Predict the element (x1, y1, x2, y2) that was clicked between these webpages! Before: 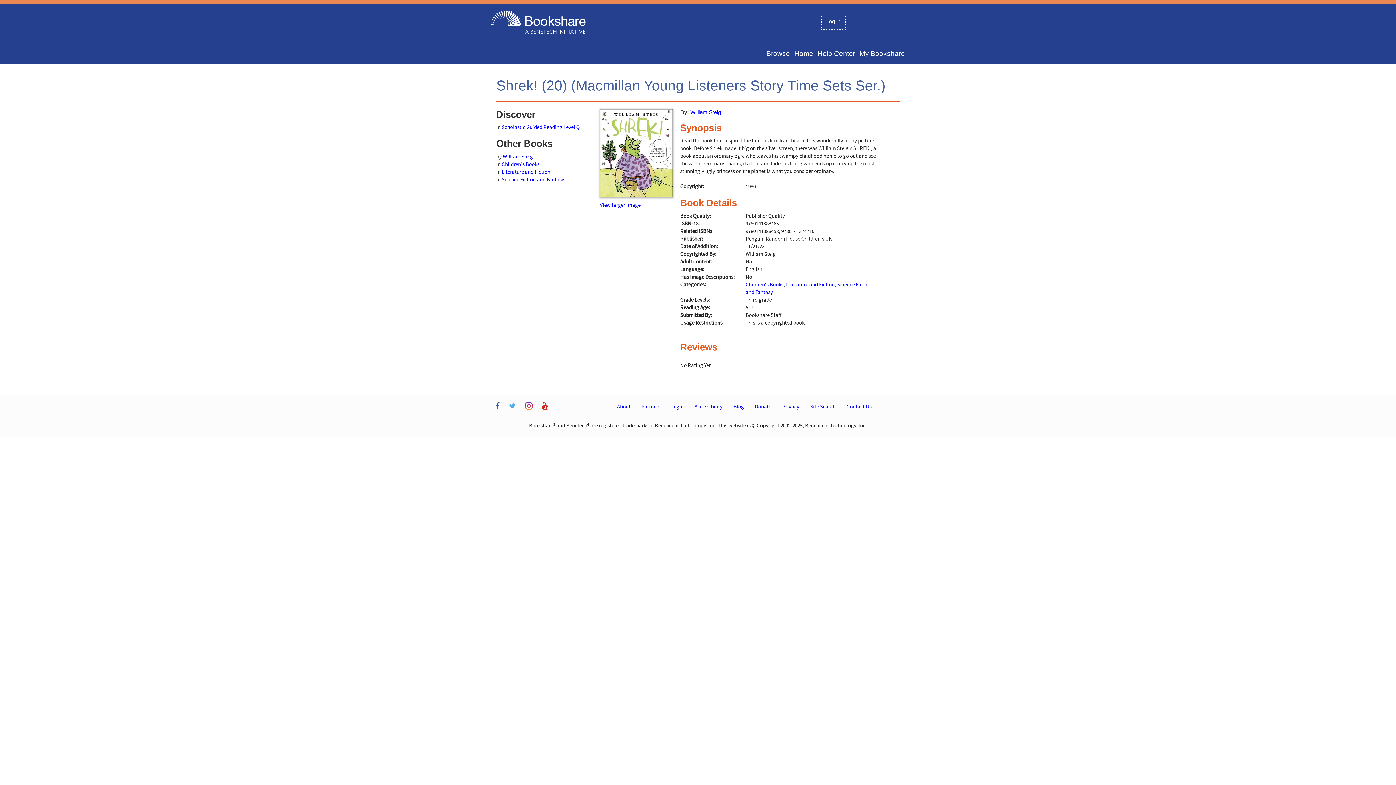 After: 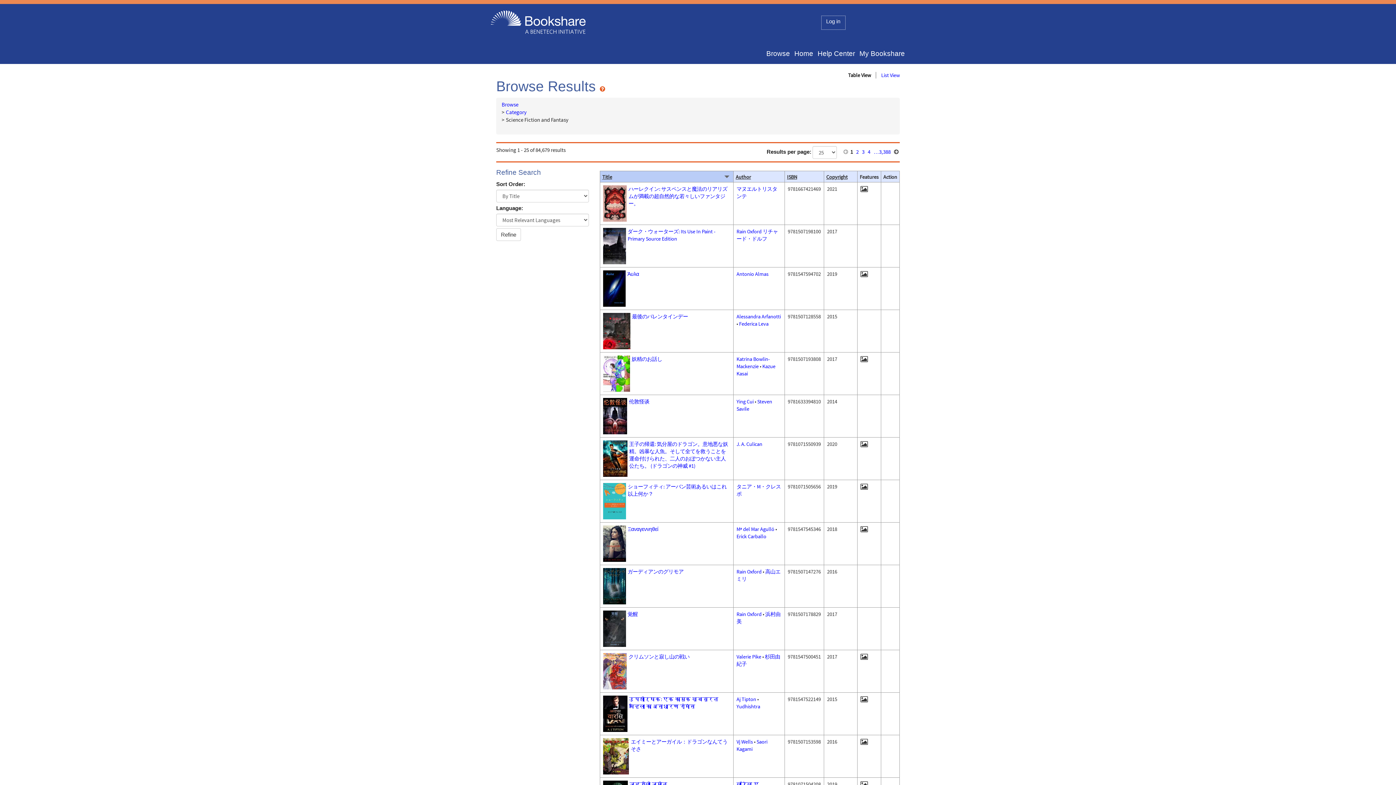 Action: label: Science Fiction and Fantasy bbox: (501, 175, 564, 182)